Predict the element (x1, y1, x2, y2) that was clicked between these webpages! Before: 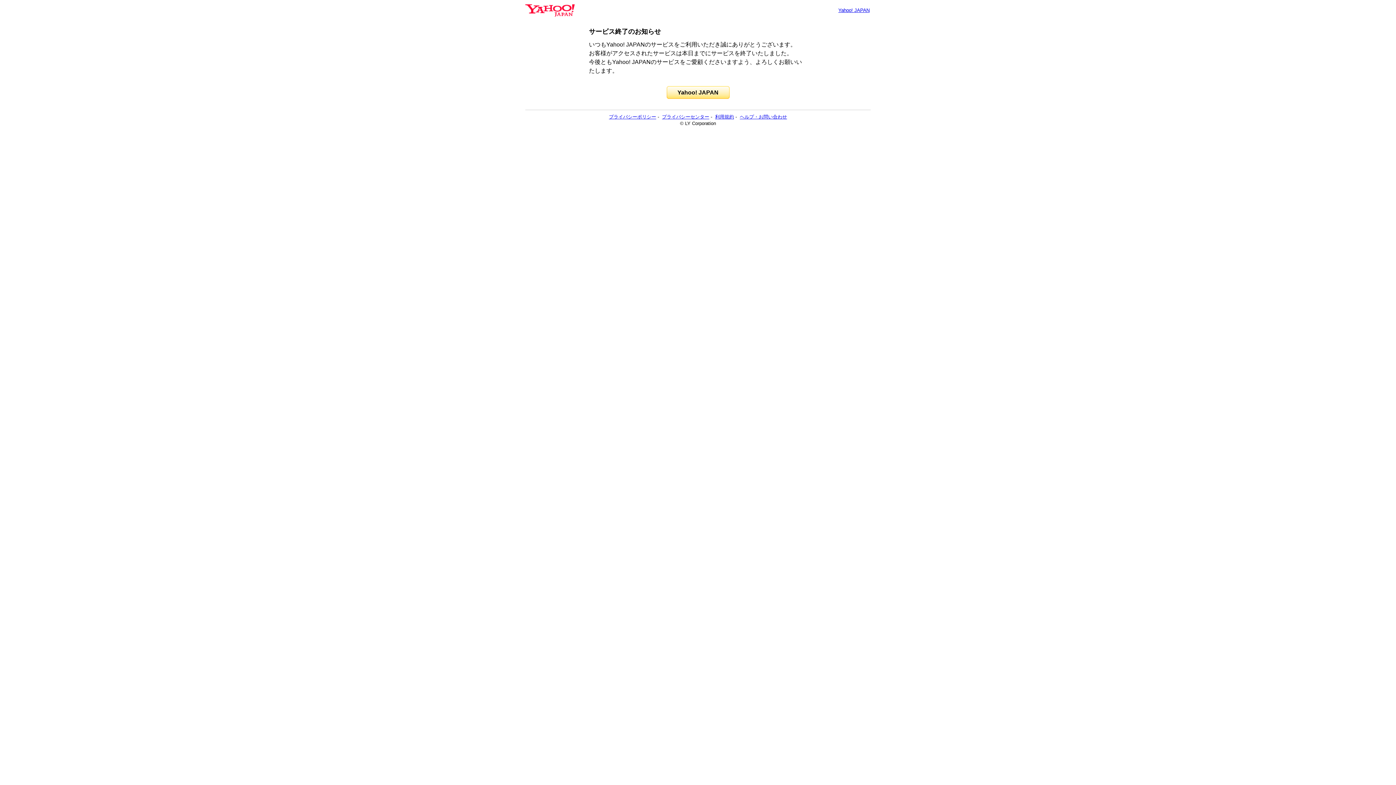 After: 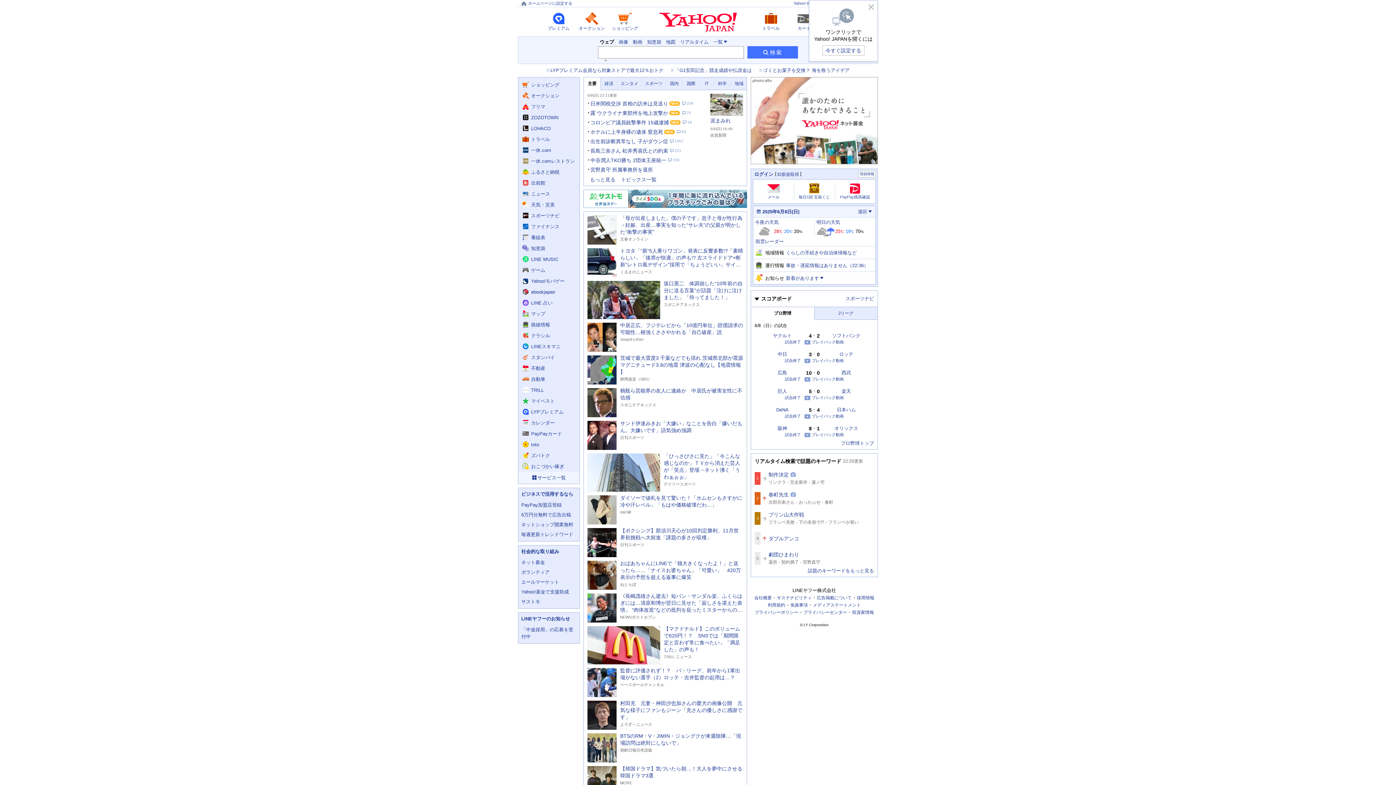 Action: bbox: (525, 6, 574, 13)